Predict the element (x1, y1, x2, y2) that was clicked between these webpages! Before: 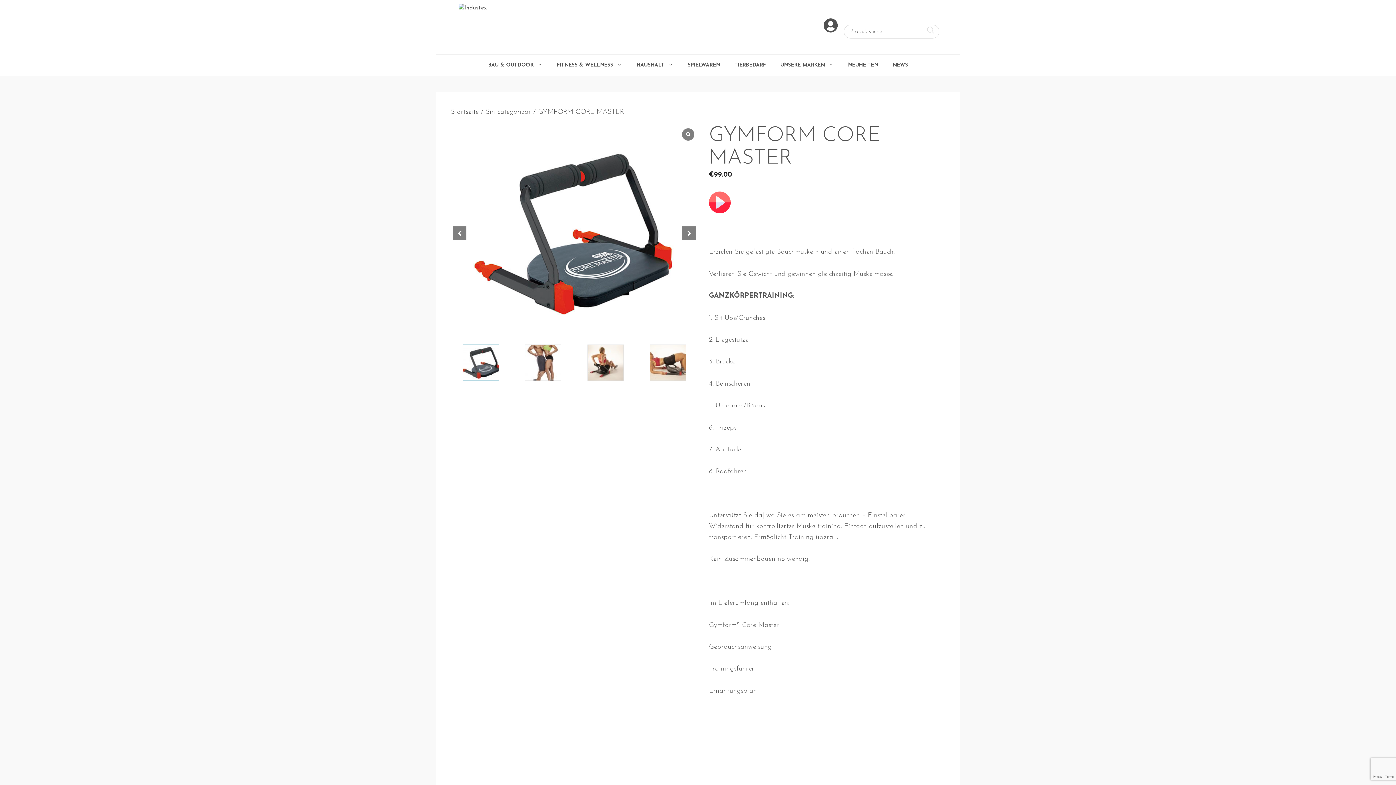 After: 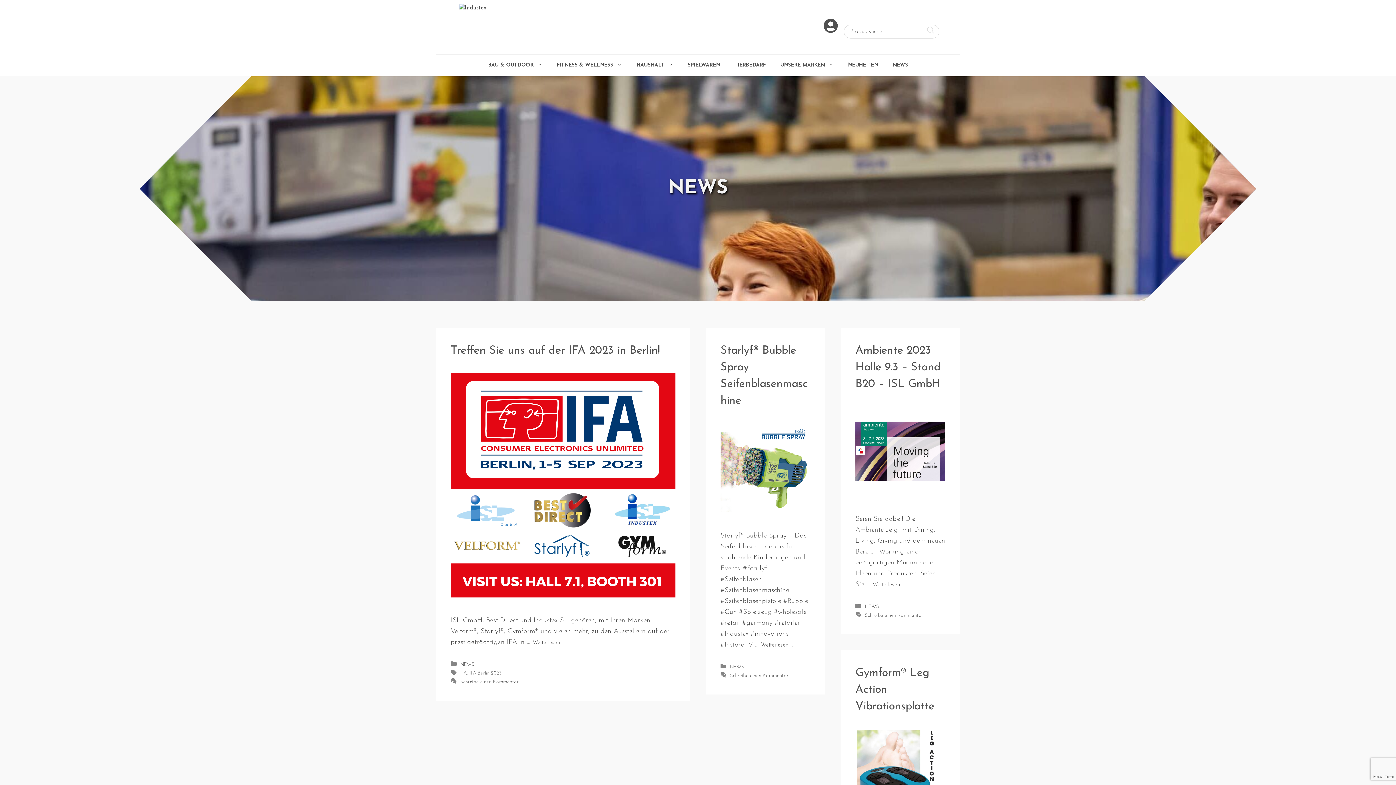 Action: bbox: (885, 54, 915, 76) label: NEWS